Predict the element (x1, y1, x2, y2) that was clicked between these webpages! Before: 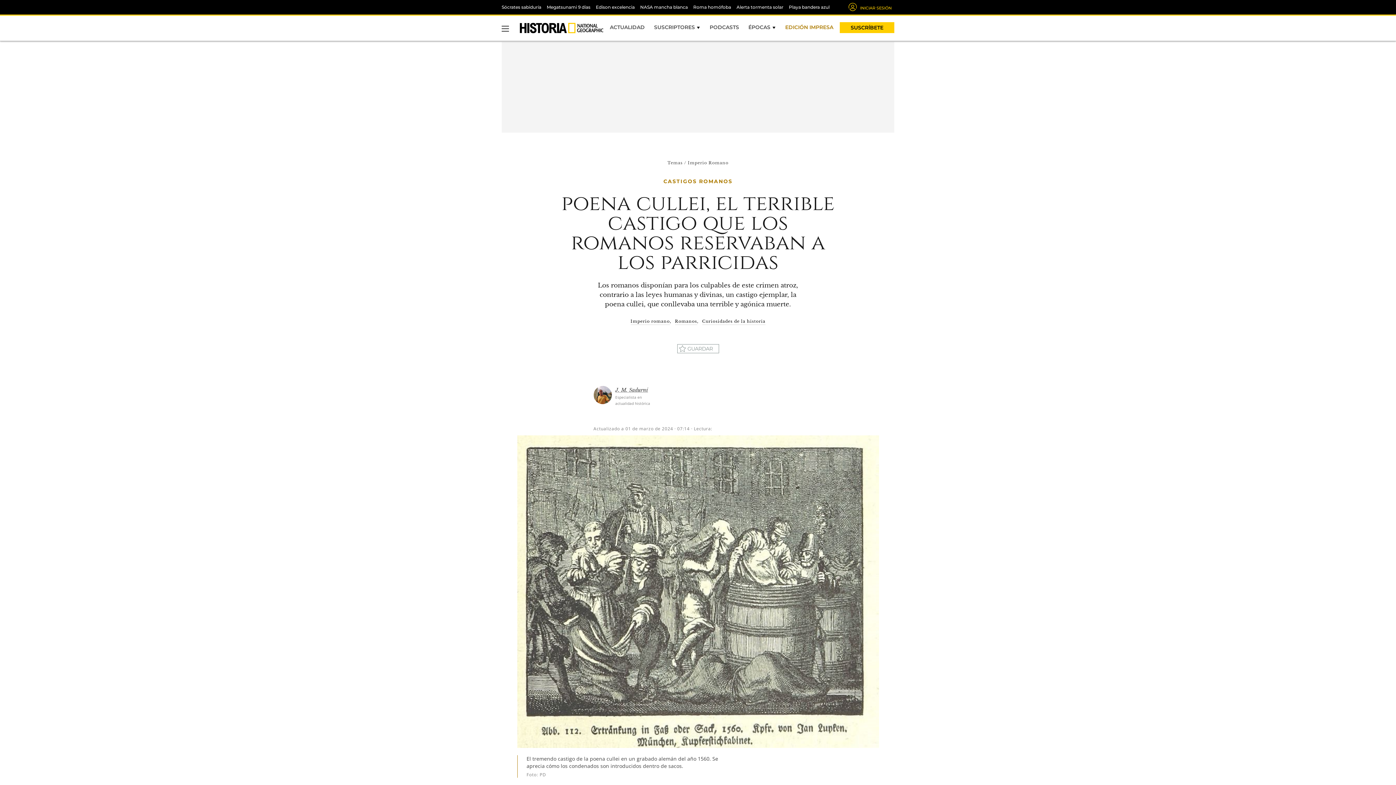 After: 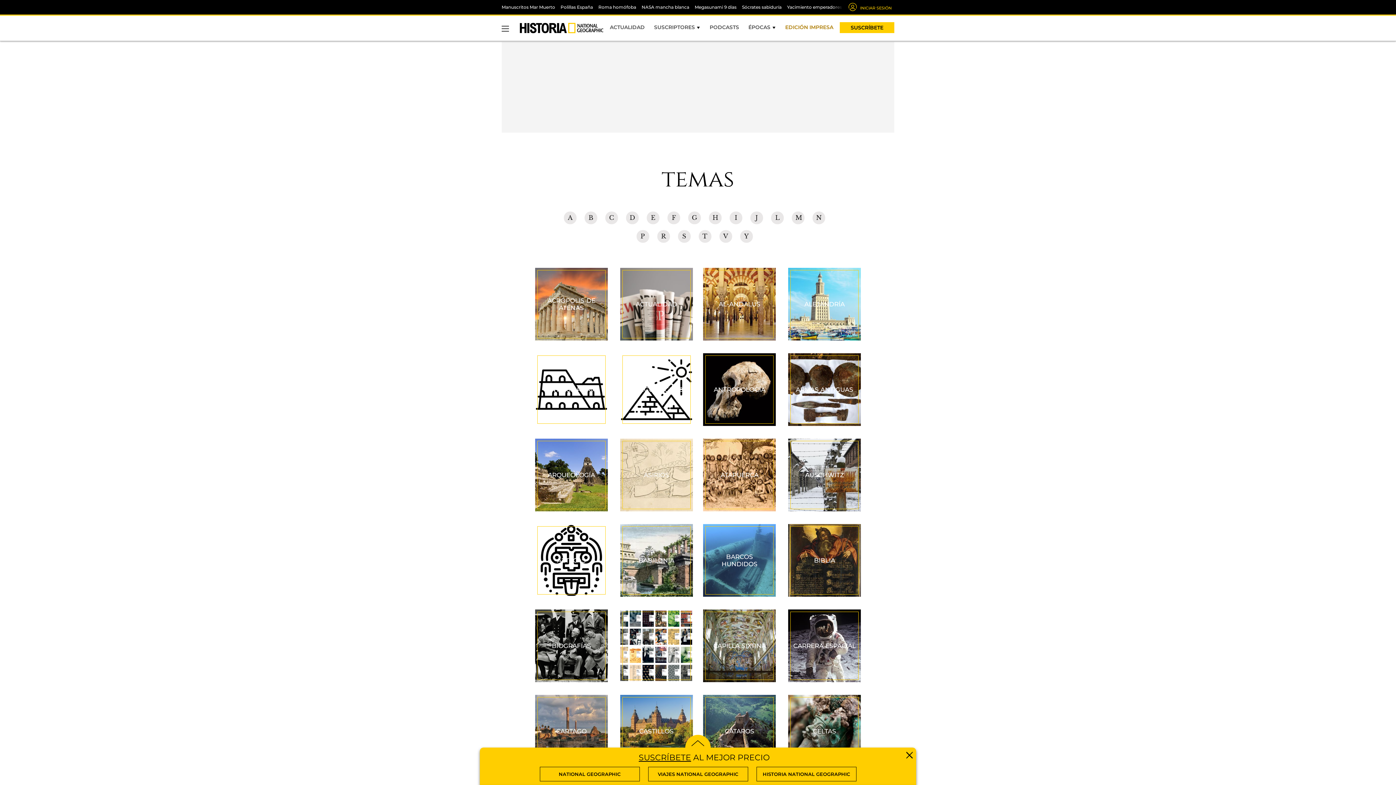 Action: bbox: (667, 160, 682, 165) label: Temas